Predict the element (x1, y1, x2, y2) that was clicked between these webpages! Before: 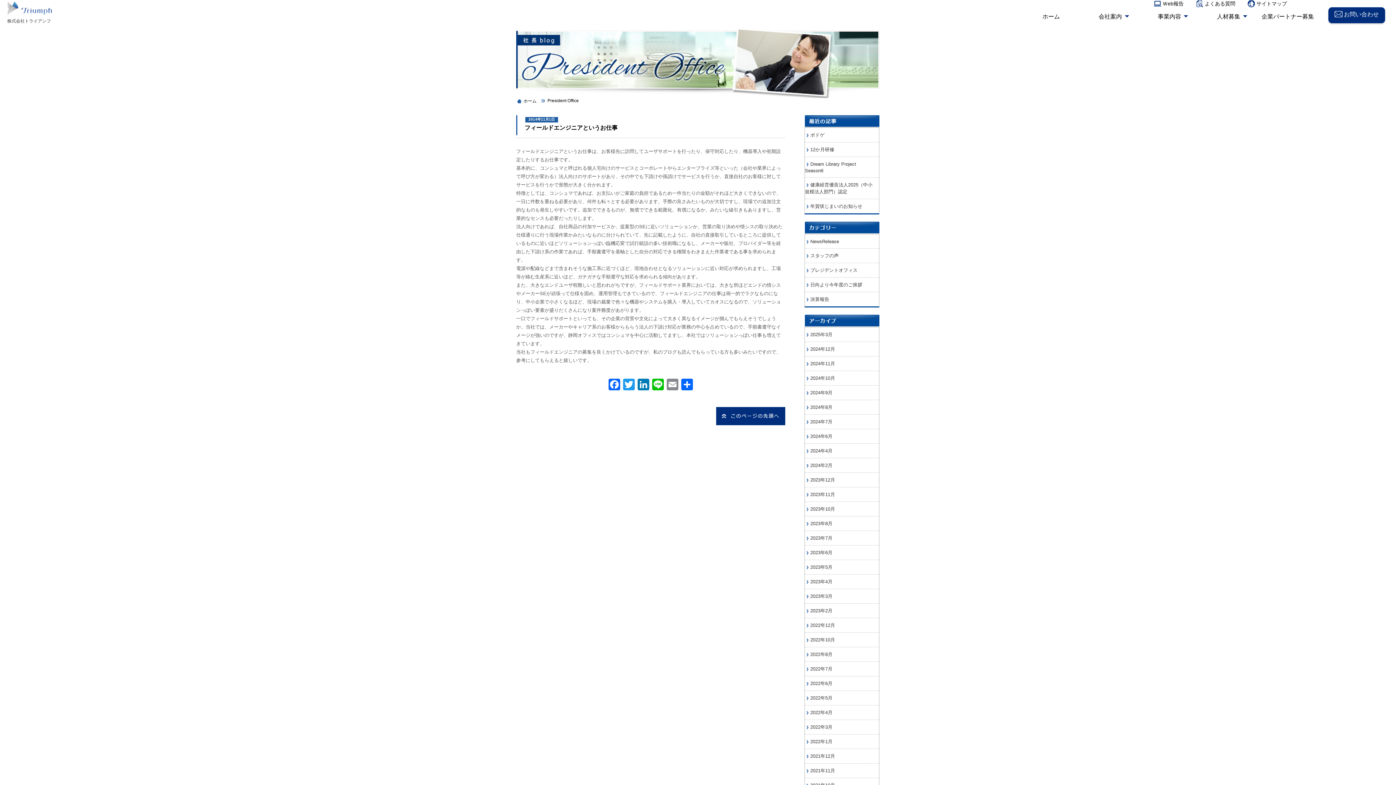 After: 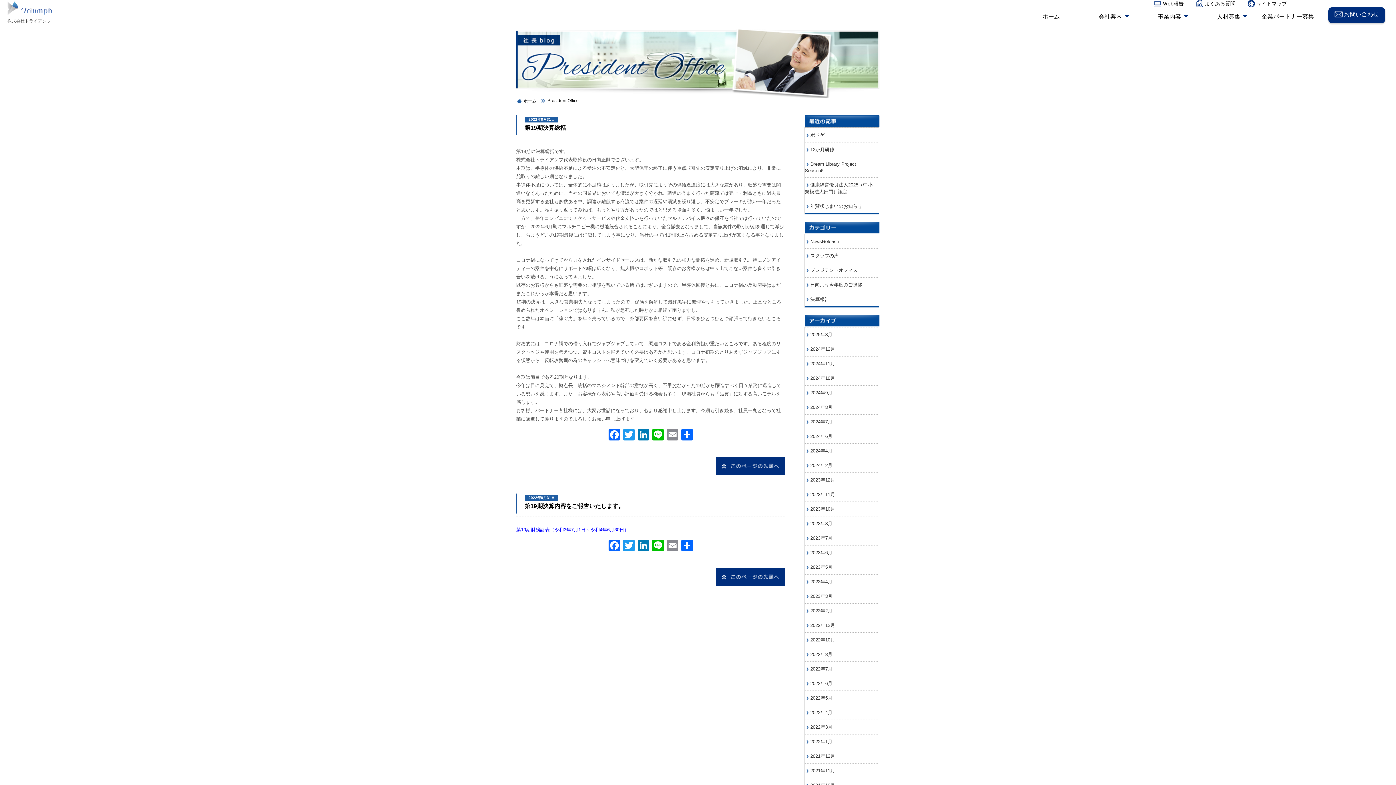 Action: bbox: (805, 652, 832, 657) label: 2022年8月